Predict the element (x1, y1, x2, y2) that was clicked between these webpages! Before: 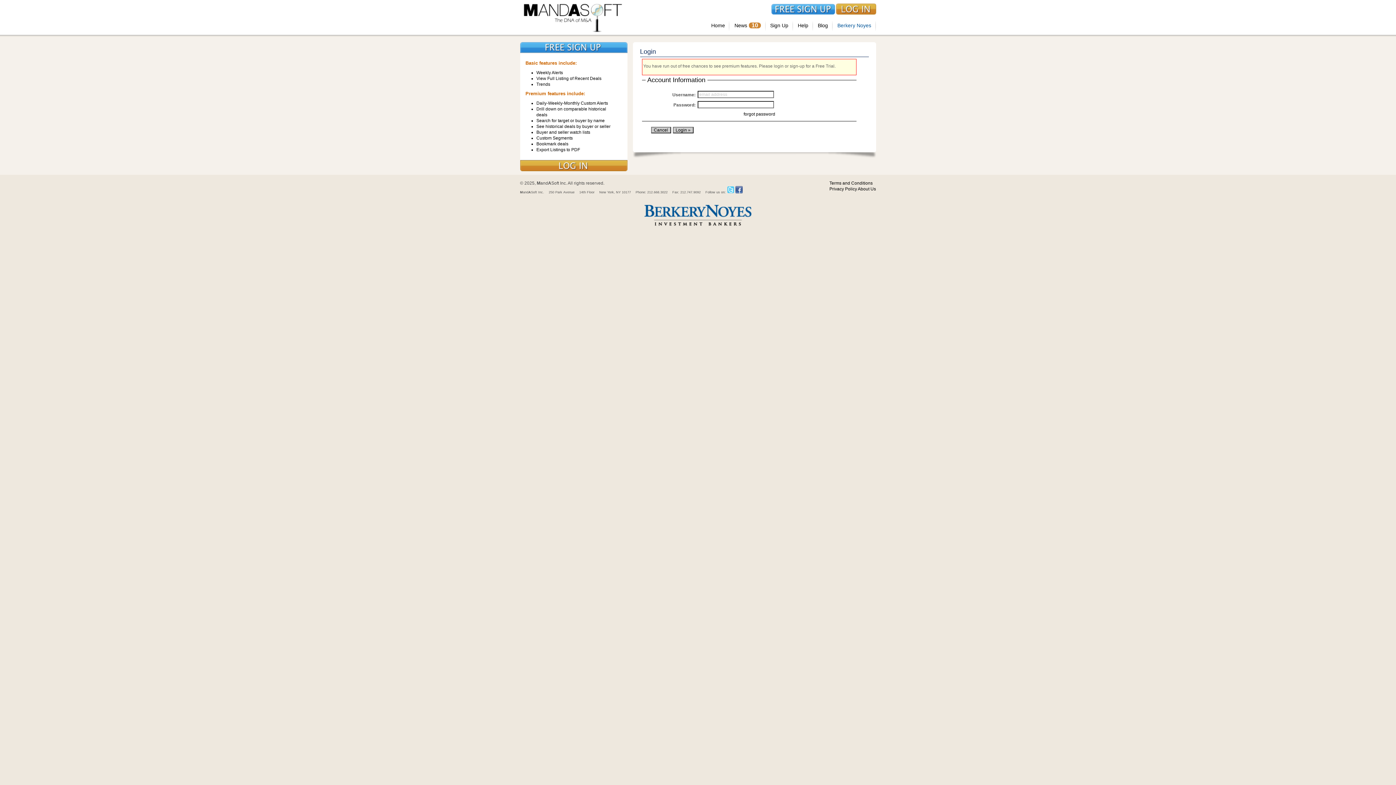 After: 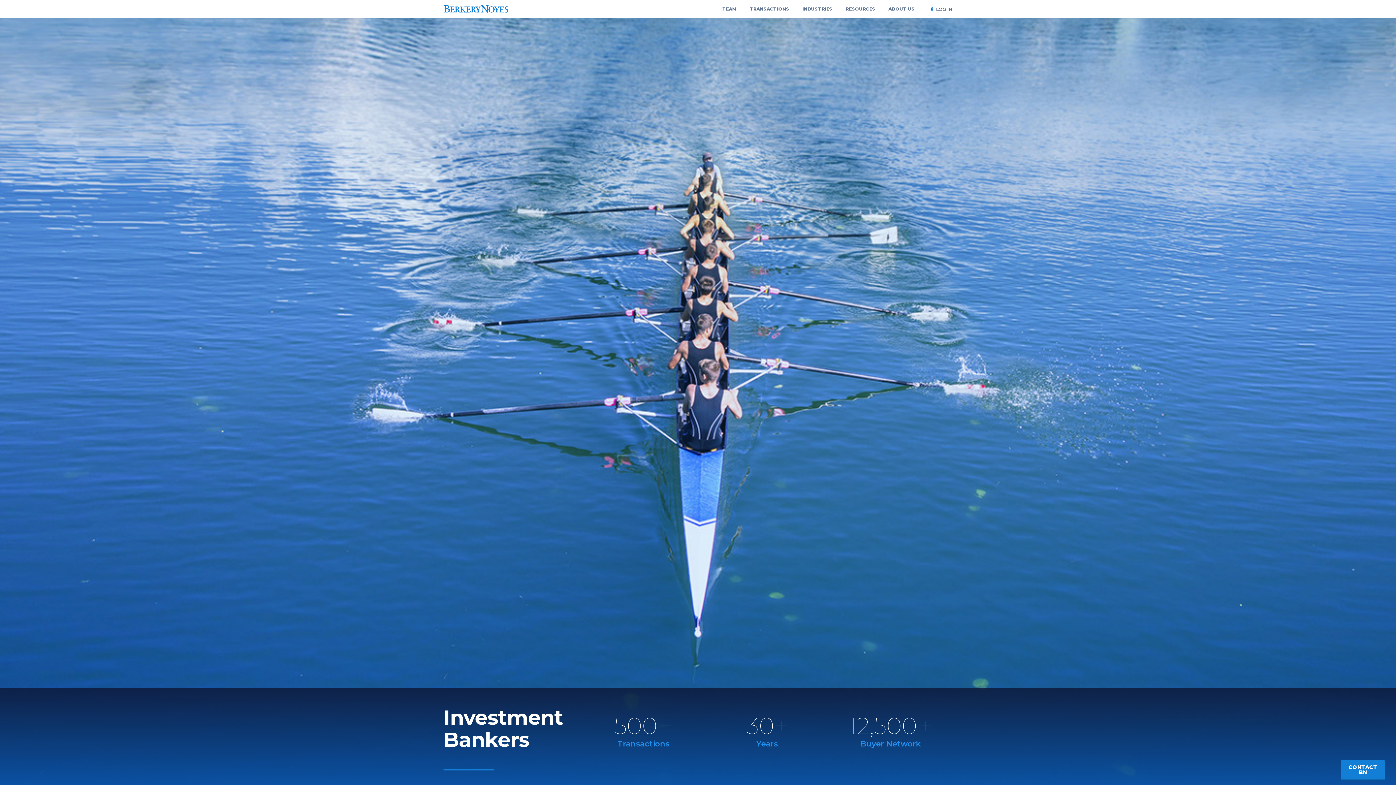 Action: bbox: (643, 224, 752, 229)